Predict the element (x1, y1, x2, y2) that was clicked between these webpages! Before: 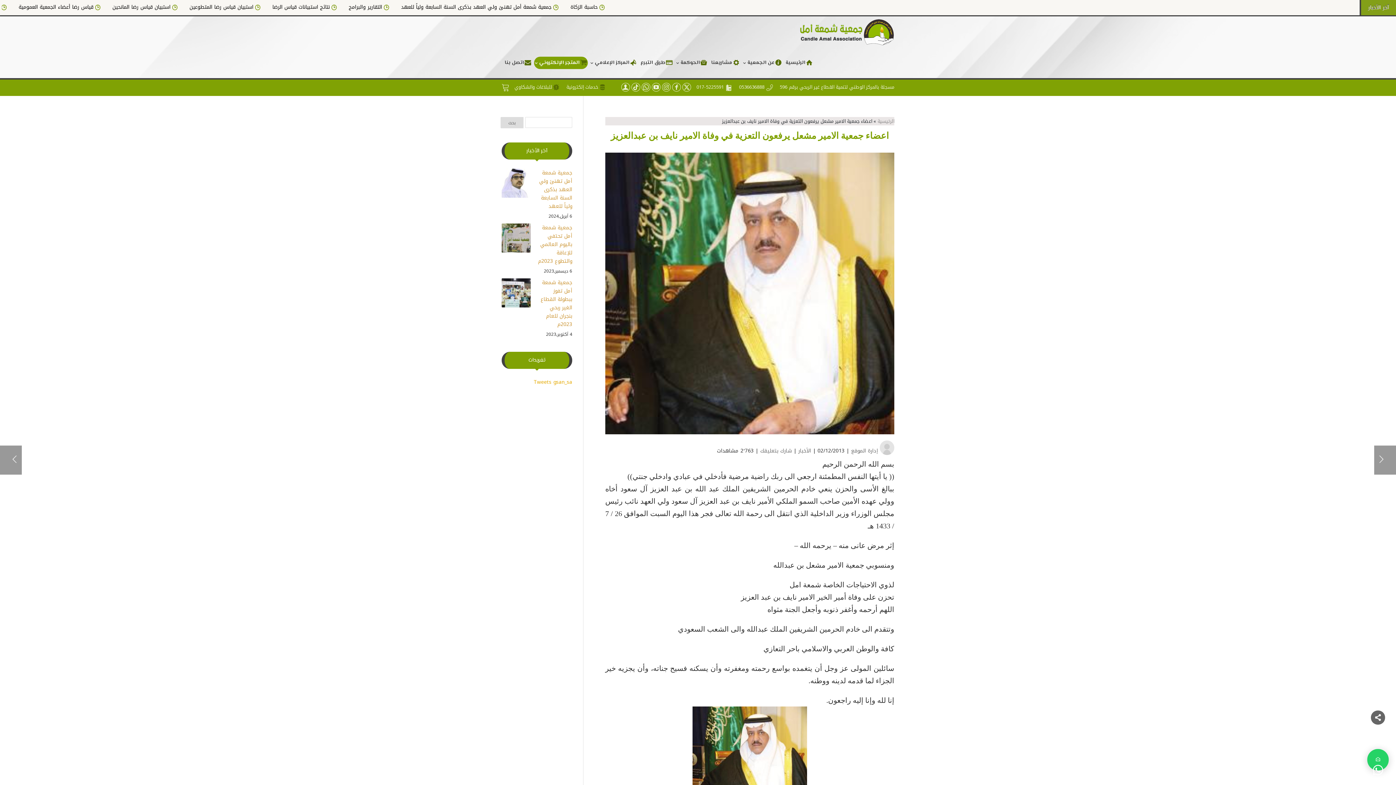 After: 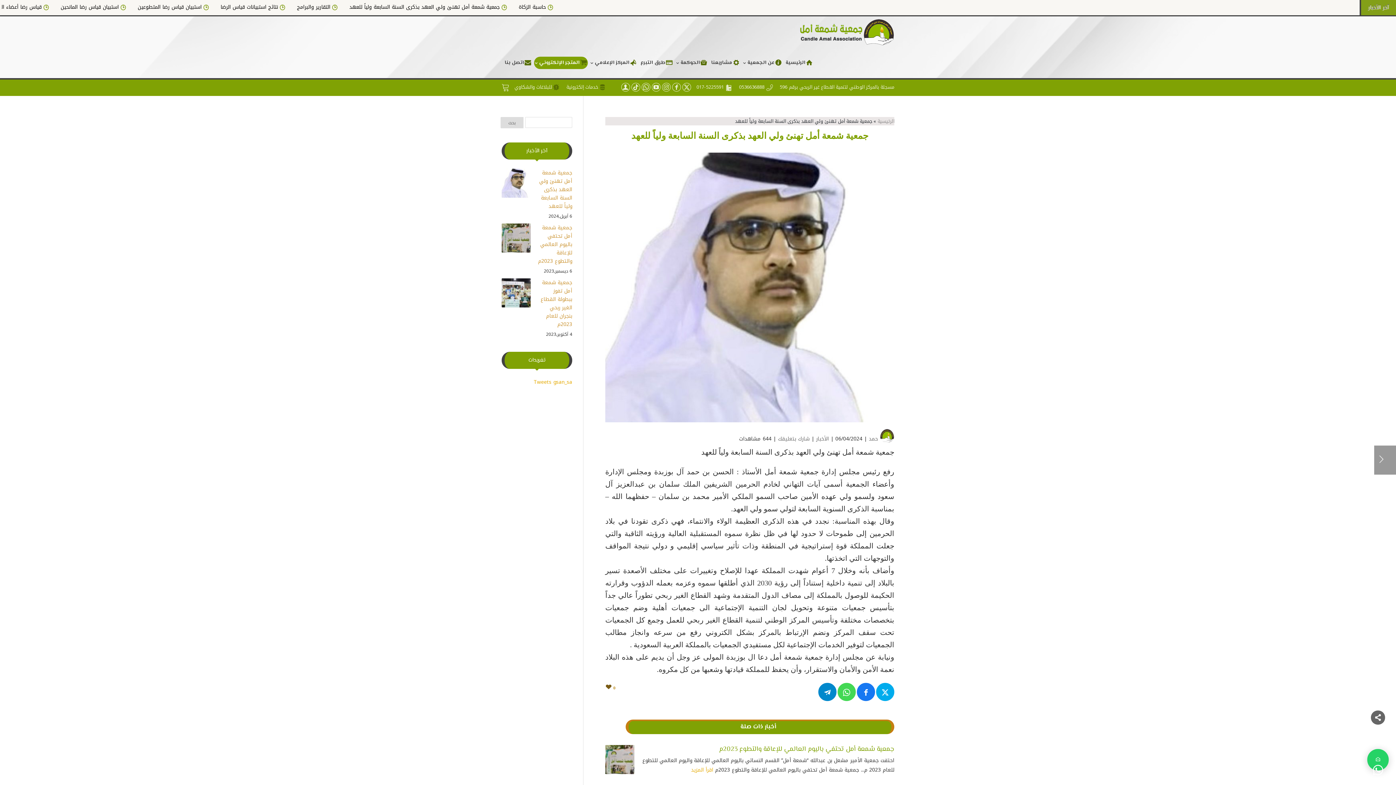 Action: bbox: (538, 168, 572, 210) label: جمعية شمعة أمل تهنئ ولي العهد بذكرى السنة السابعة ولياً للعهد